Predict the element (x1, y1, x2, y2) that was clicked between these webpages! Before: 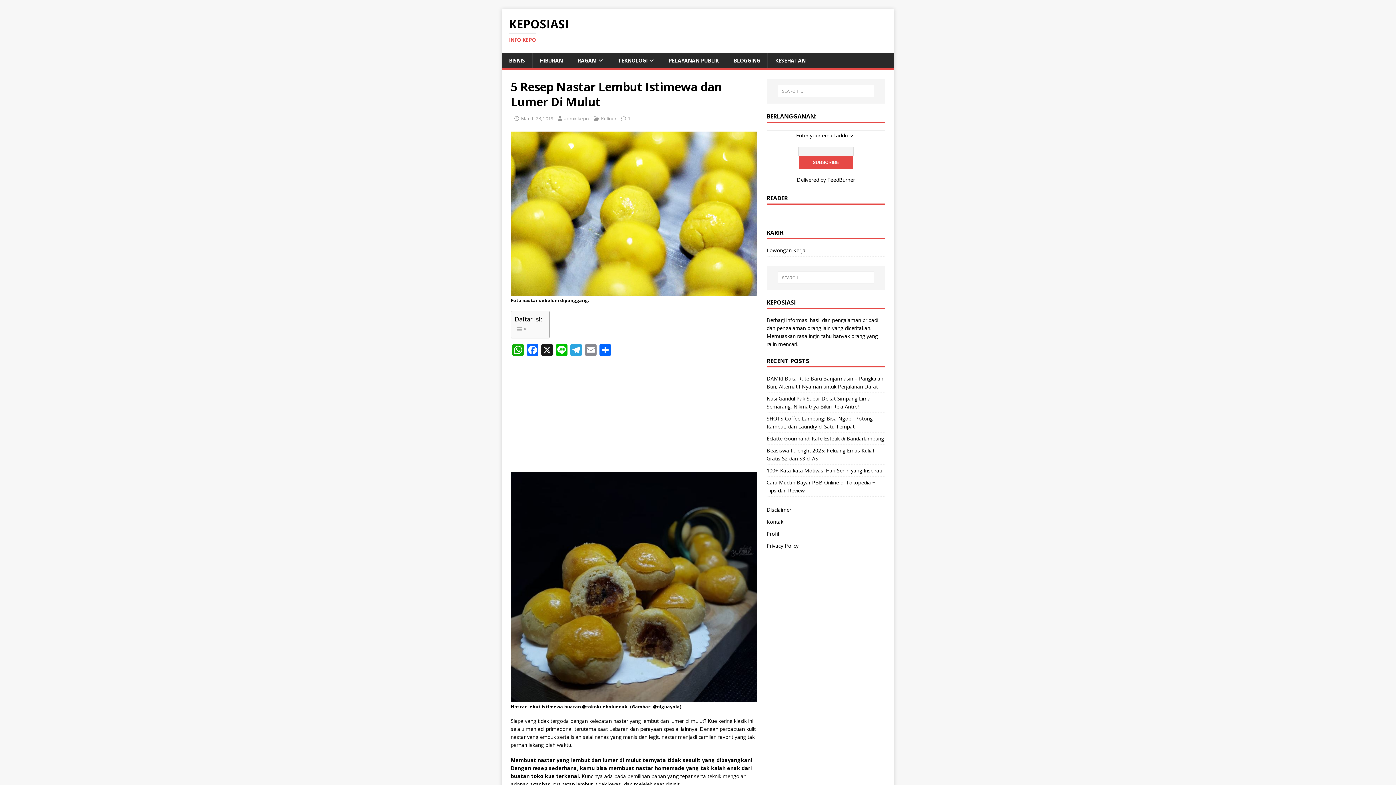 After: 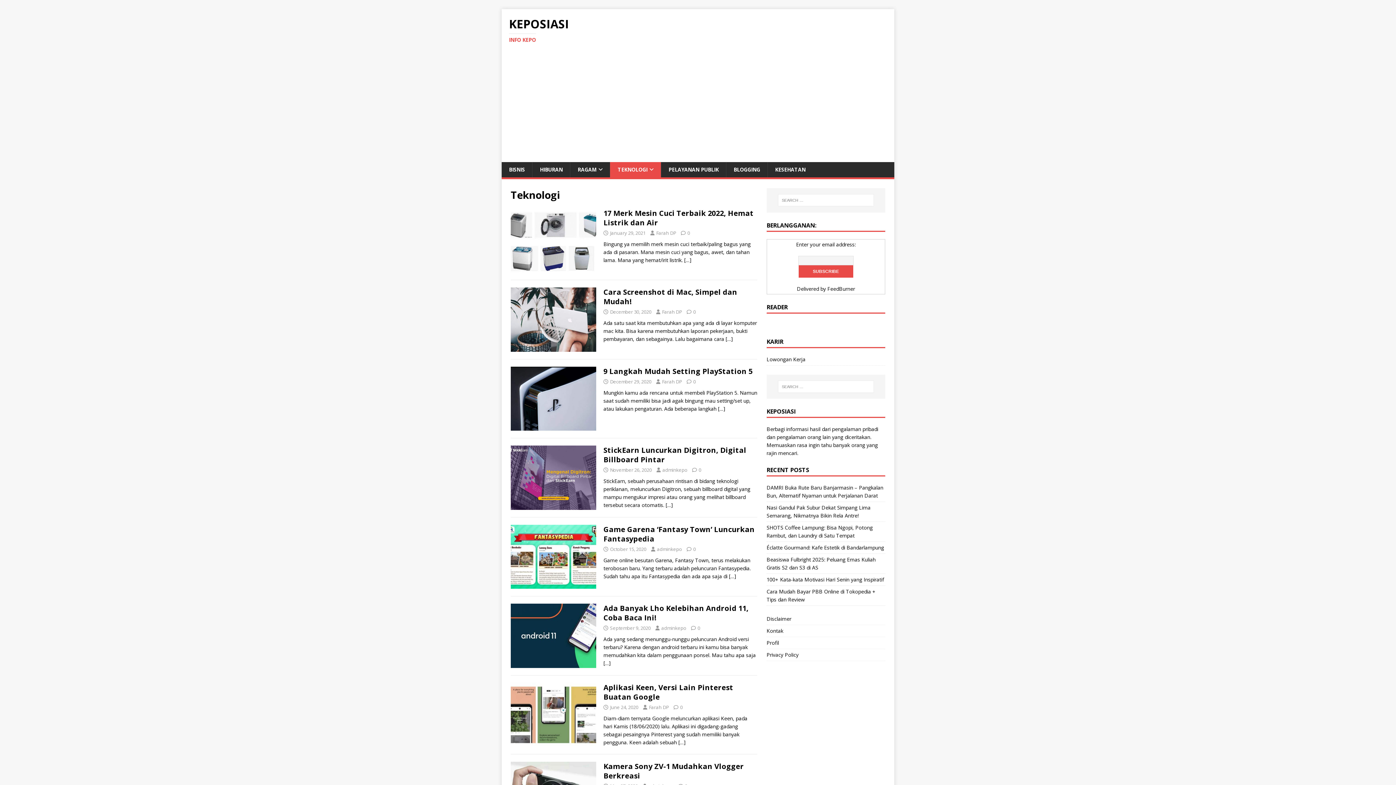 Action: label: TEKNOLOGI bbox: (610, 53, 661, 68)